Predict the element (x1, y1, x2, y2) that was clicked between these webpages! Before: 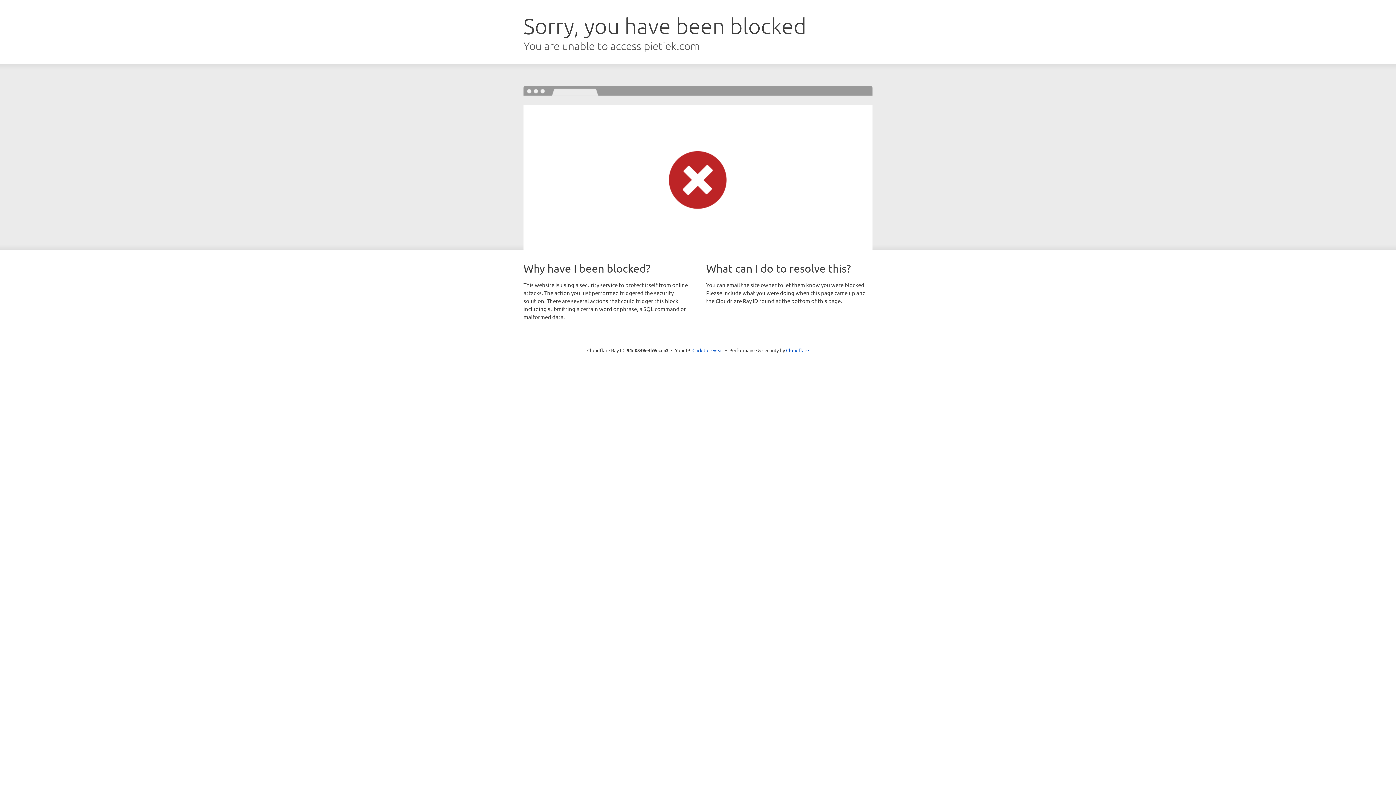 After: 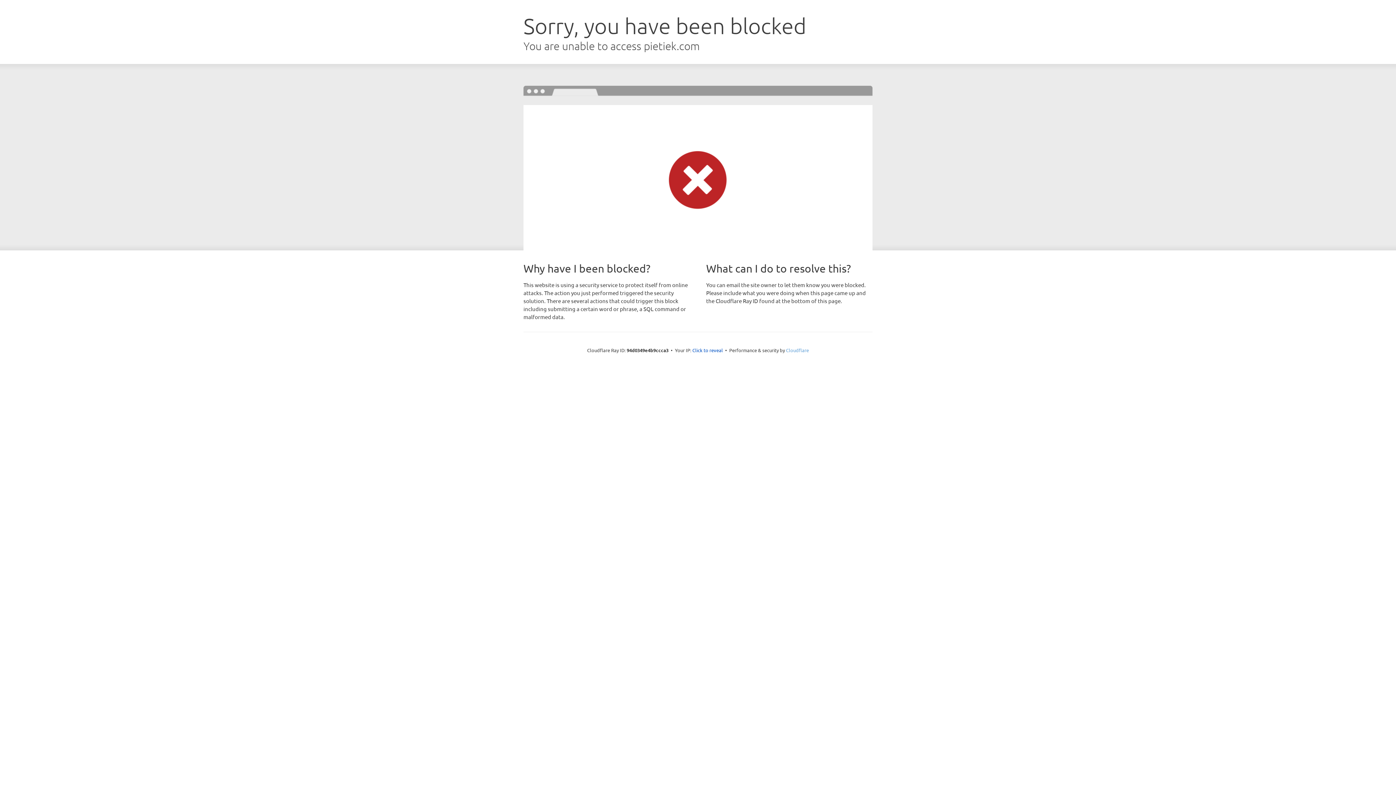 Action: bbox: (786, 347, 809, 353) label: Cloudflare